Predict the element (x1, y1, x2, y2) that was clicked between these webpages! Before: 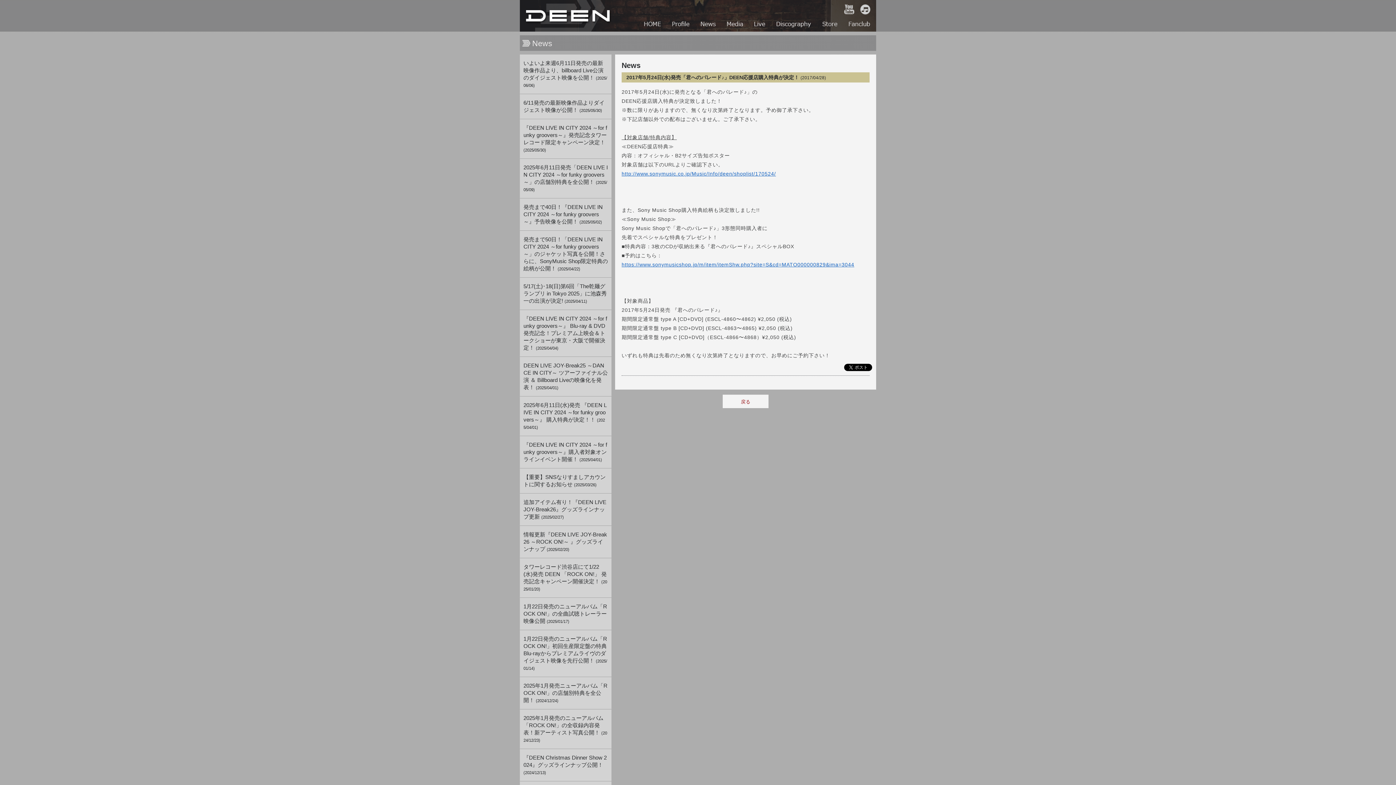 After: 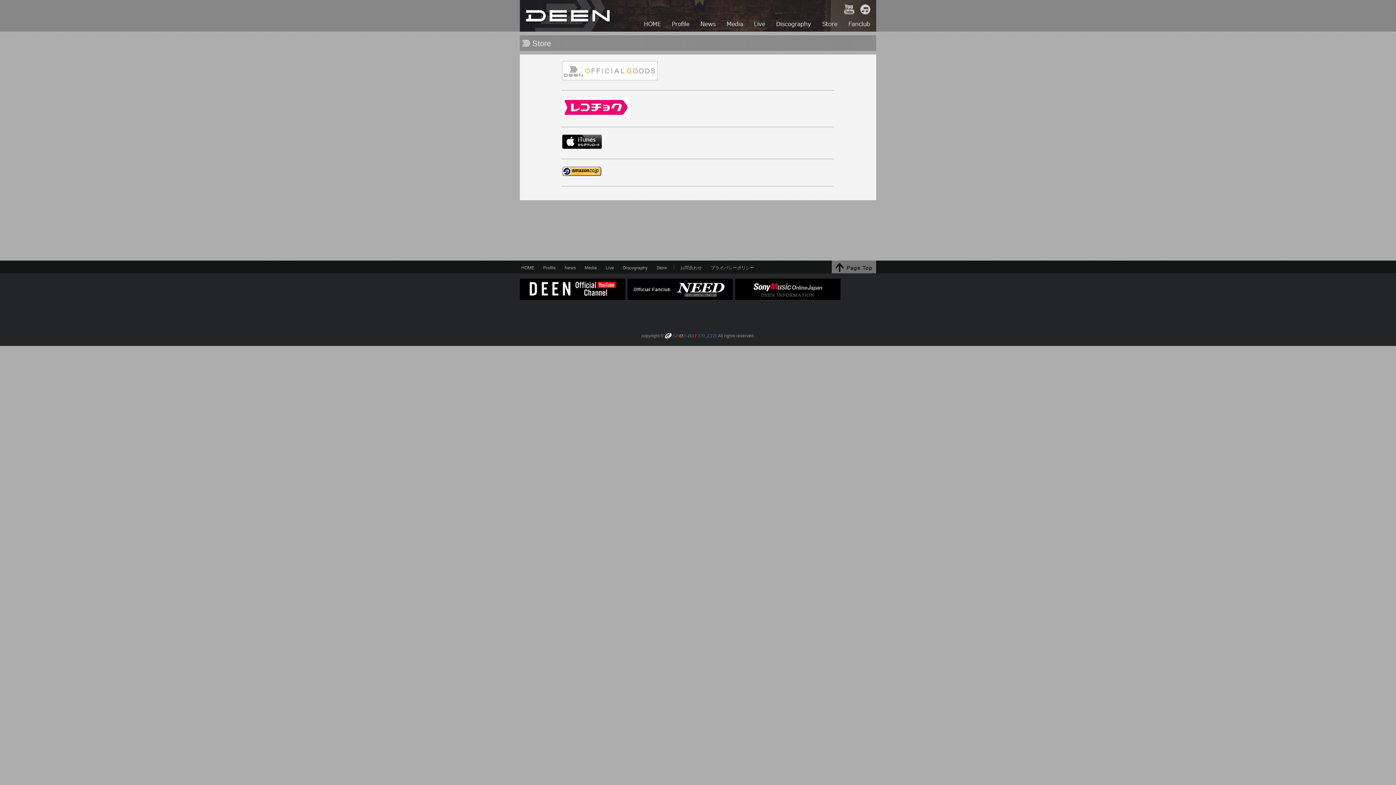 Action: bbox: (817, 18, 843, 31) label: Store